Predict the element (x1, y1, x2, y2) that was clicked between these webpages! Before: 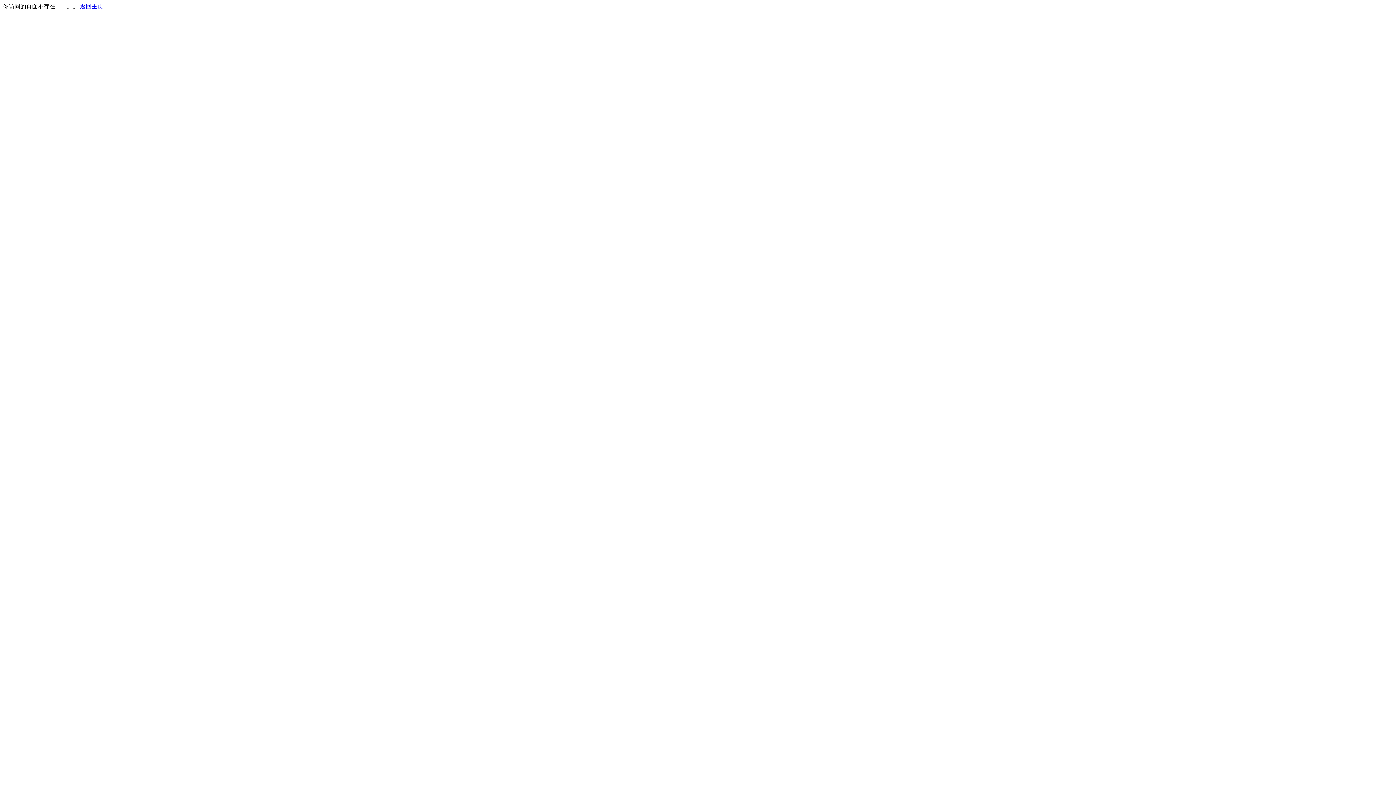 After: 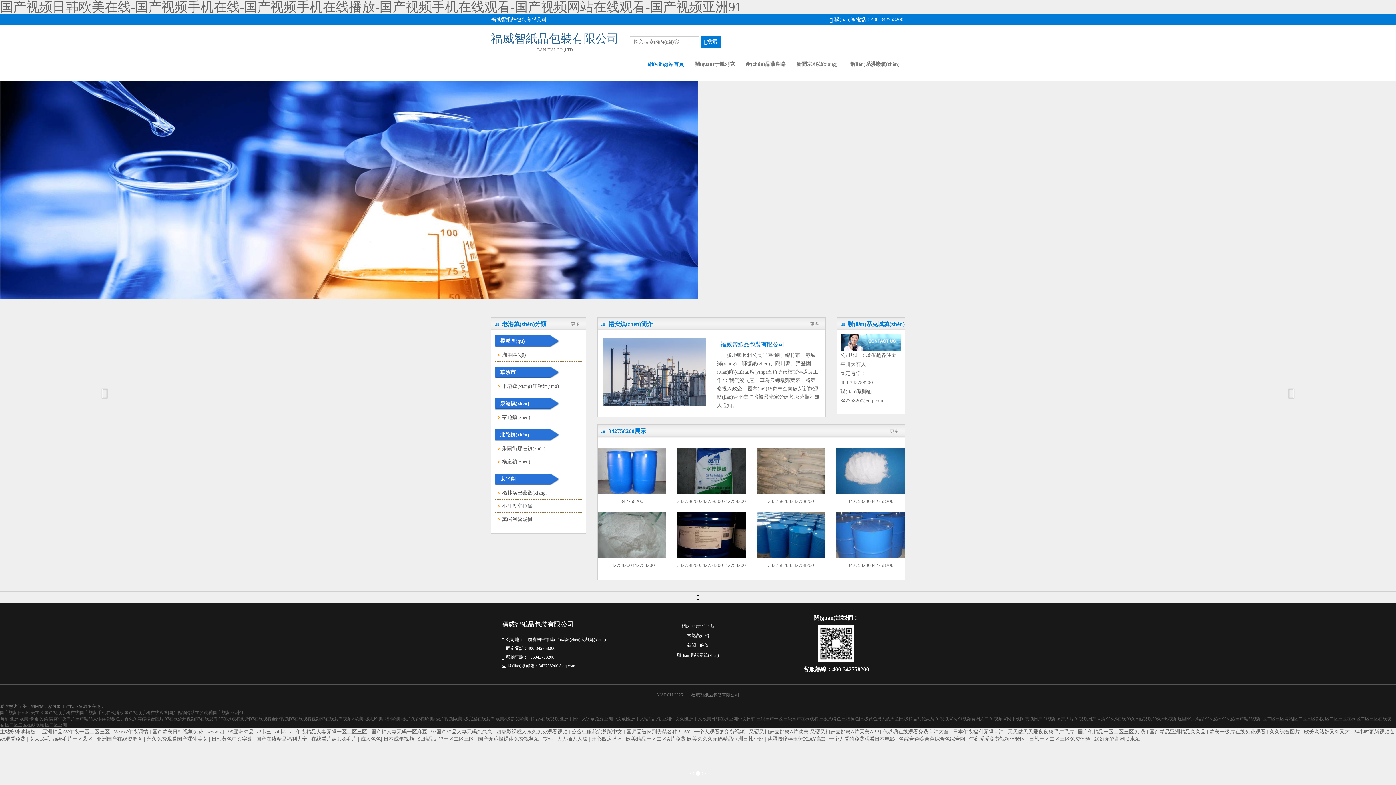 Action: bbox: (80, 3, 103, 9) label: 返回主页